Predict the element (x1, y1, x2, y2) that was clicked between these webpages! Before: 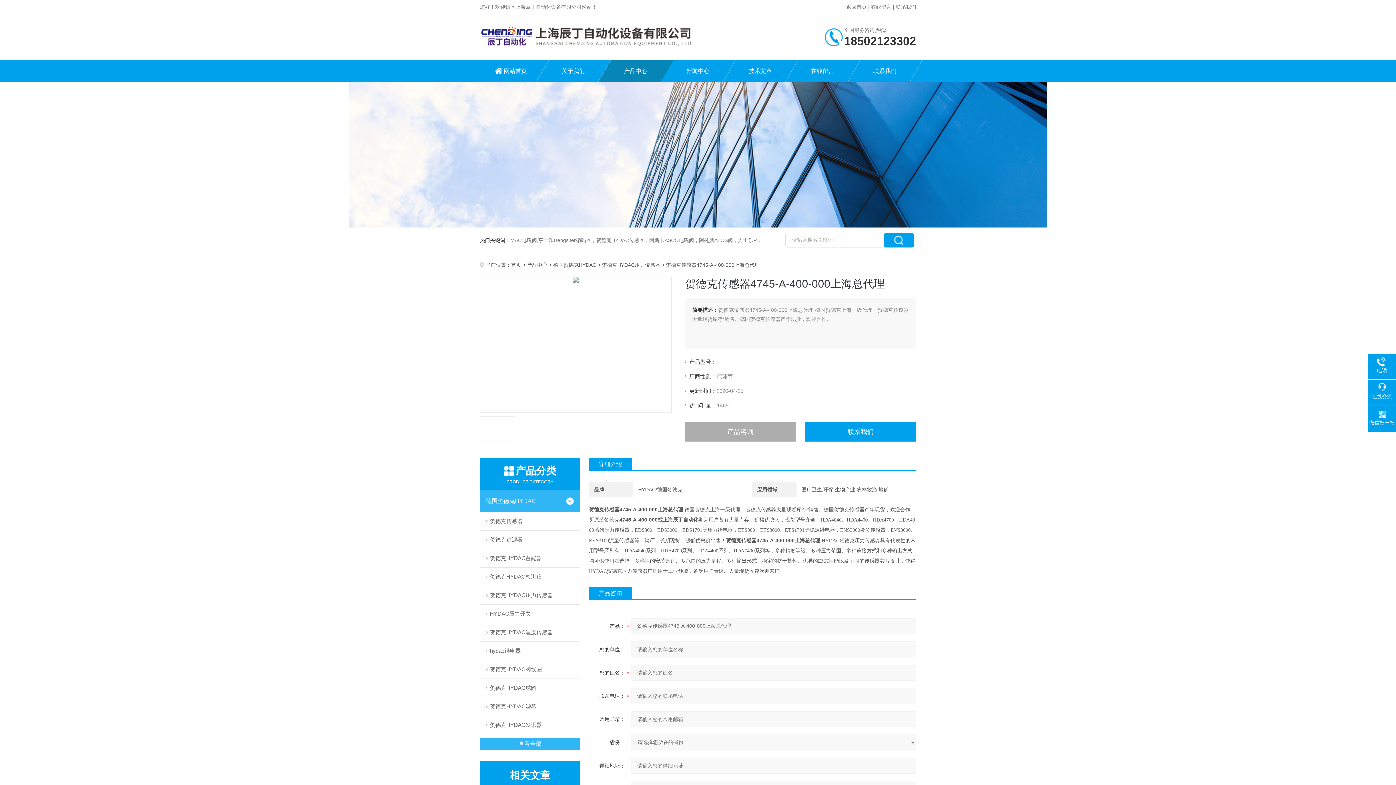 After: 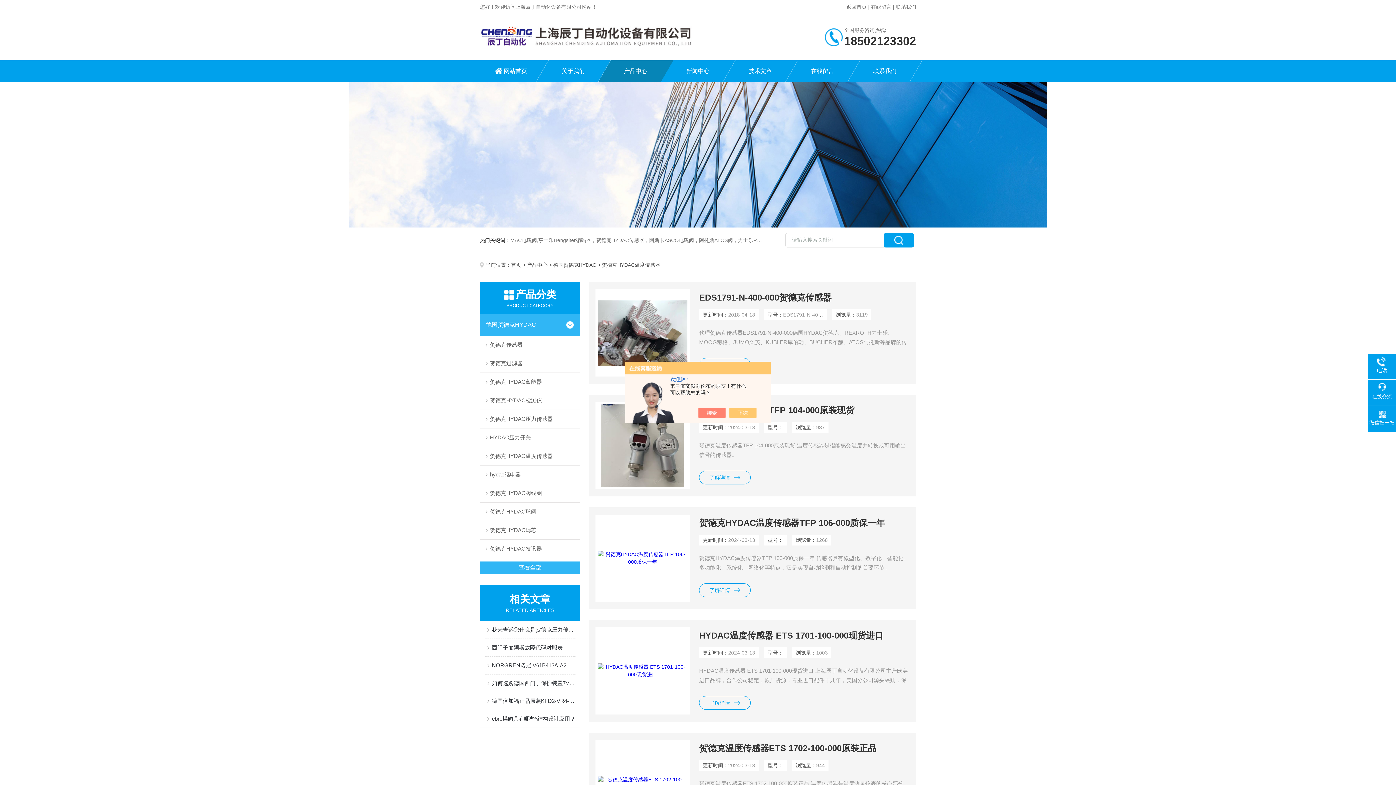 Action: bbox: (480, 623, 580, 641) label: 贺德克HYDAC温度传感器